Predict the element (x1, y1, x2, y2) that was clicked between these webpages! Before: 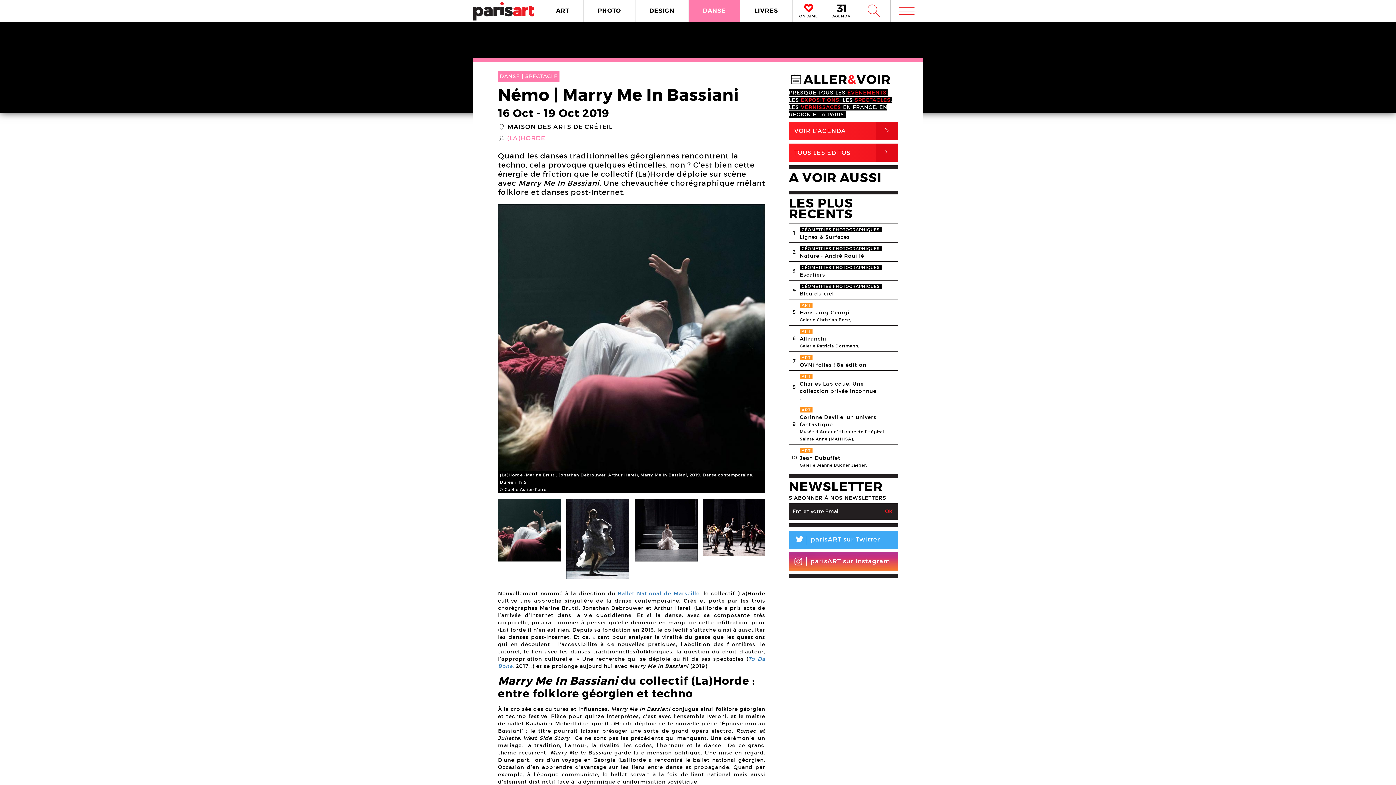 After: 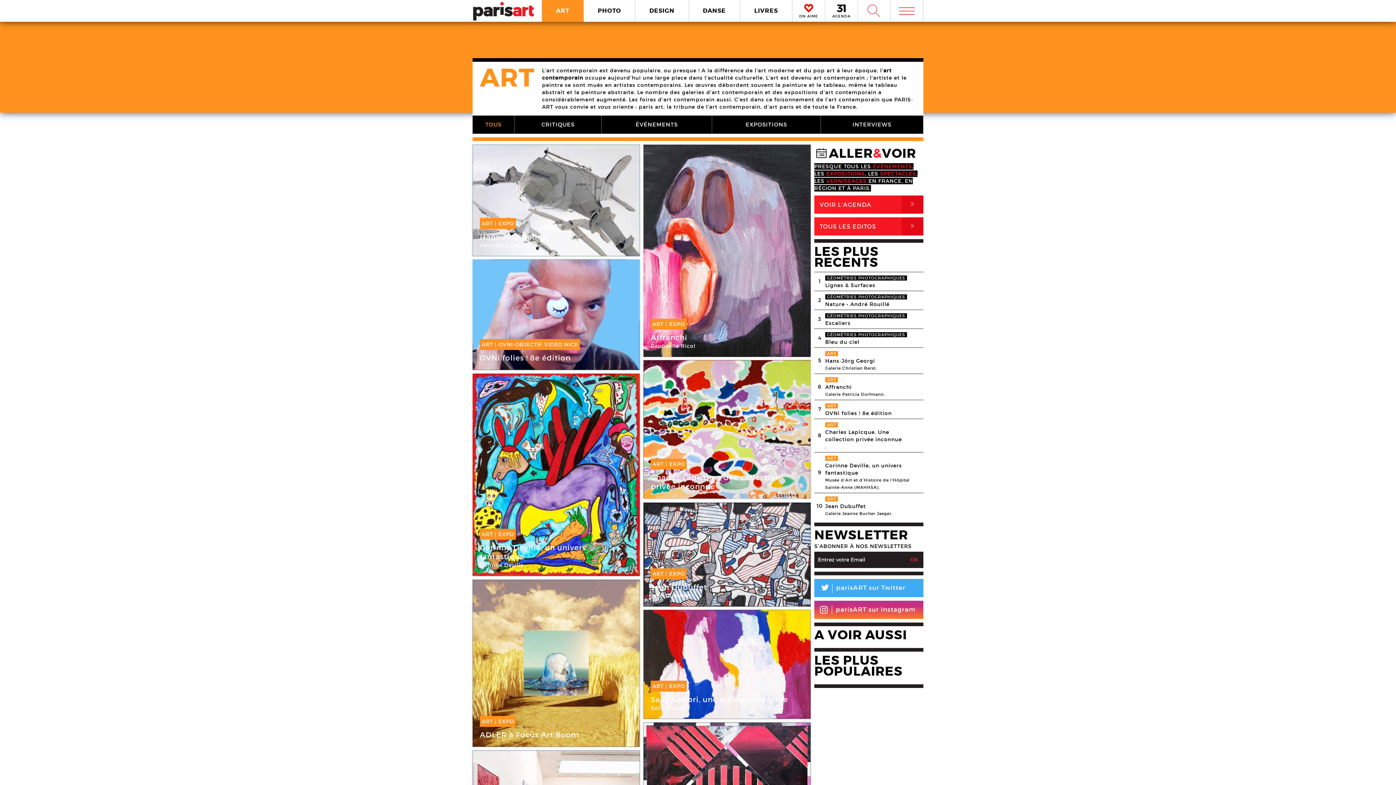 Action: label: ART bbox: (542, 0, 583, 21)